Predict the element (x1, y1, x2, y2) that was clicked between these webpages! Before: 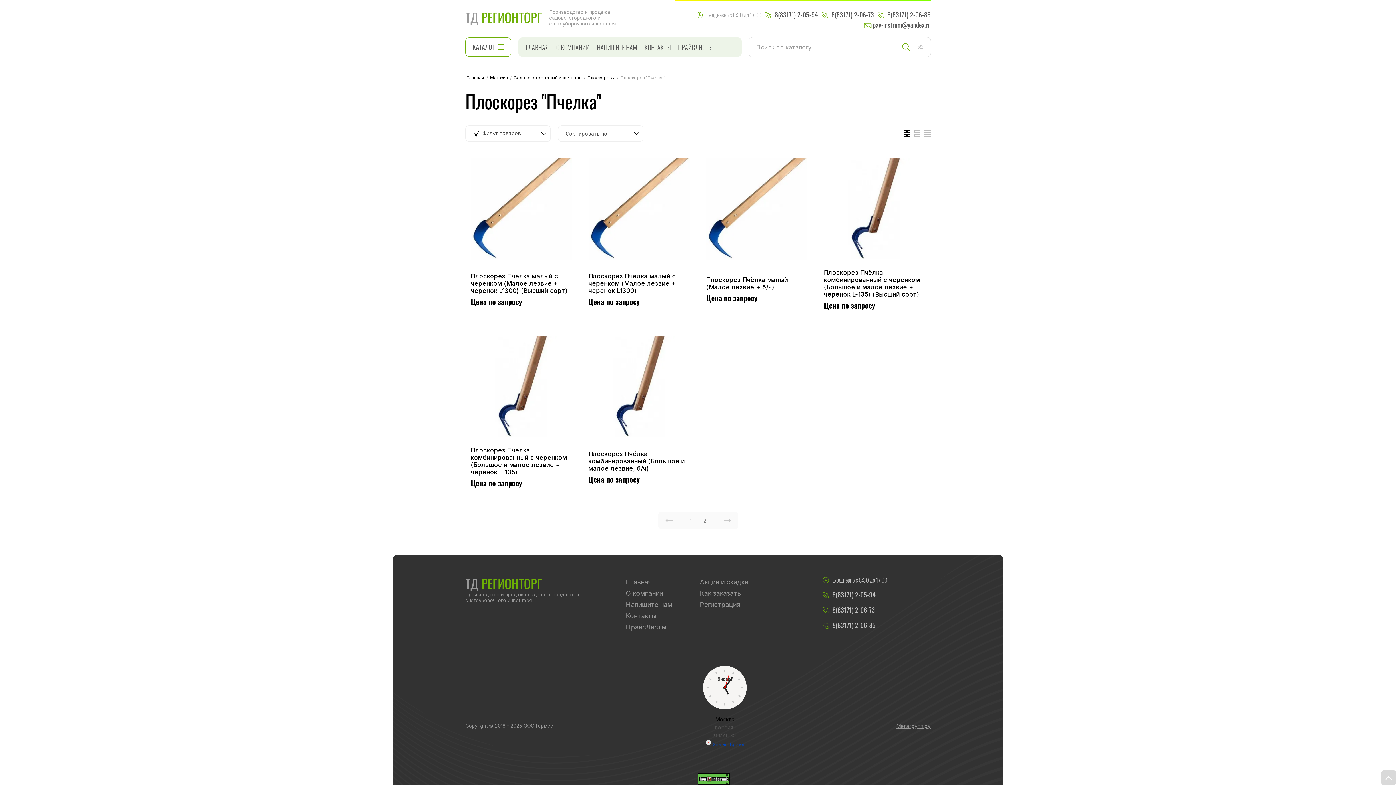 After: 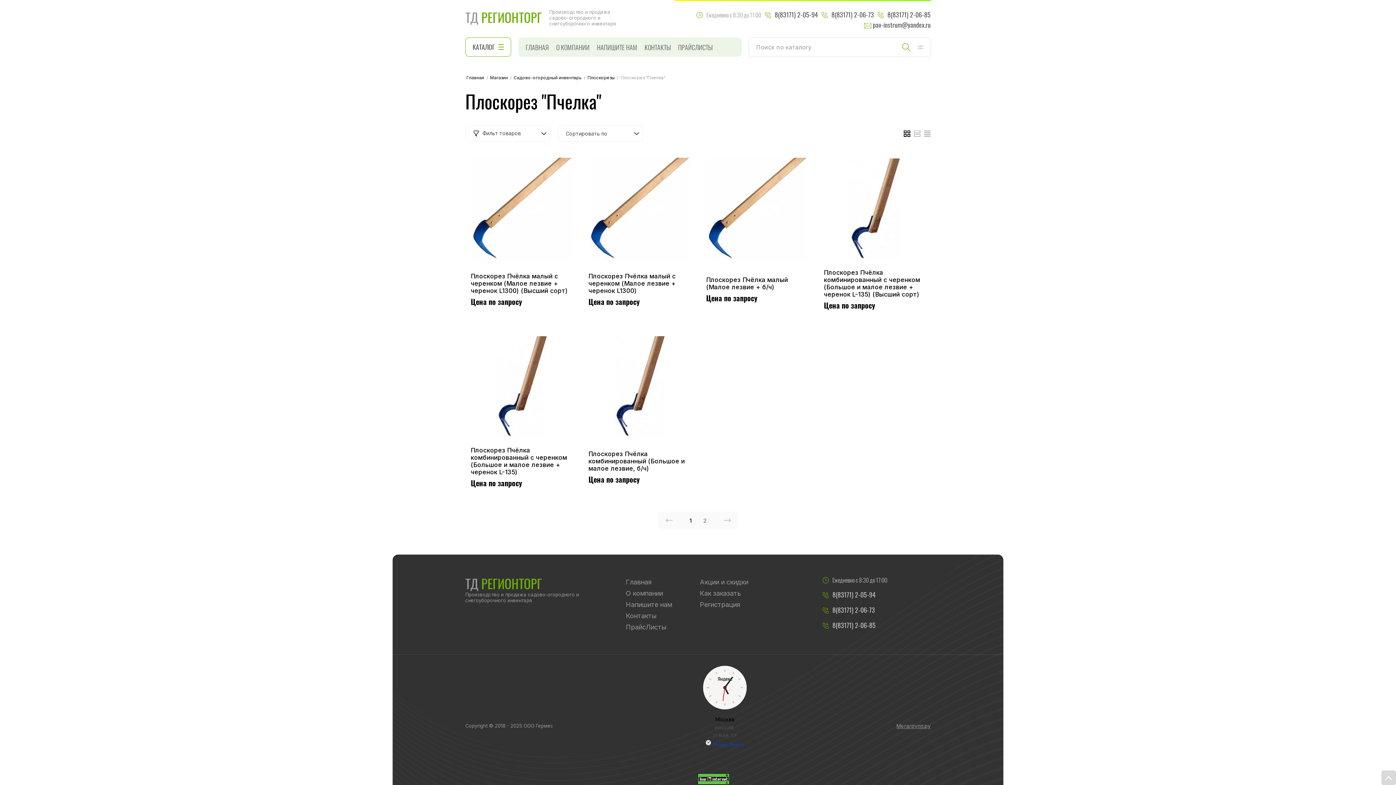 Action: bbox: (862, 20, 930, 30) label: pav-instrum@yandex.ru